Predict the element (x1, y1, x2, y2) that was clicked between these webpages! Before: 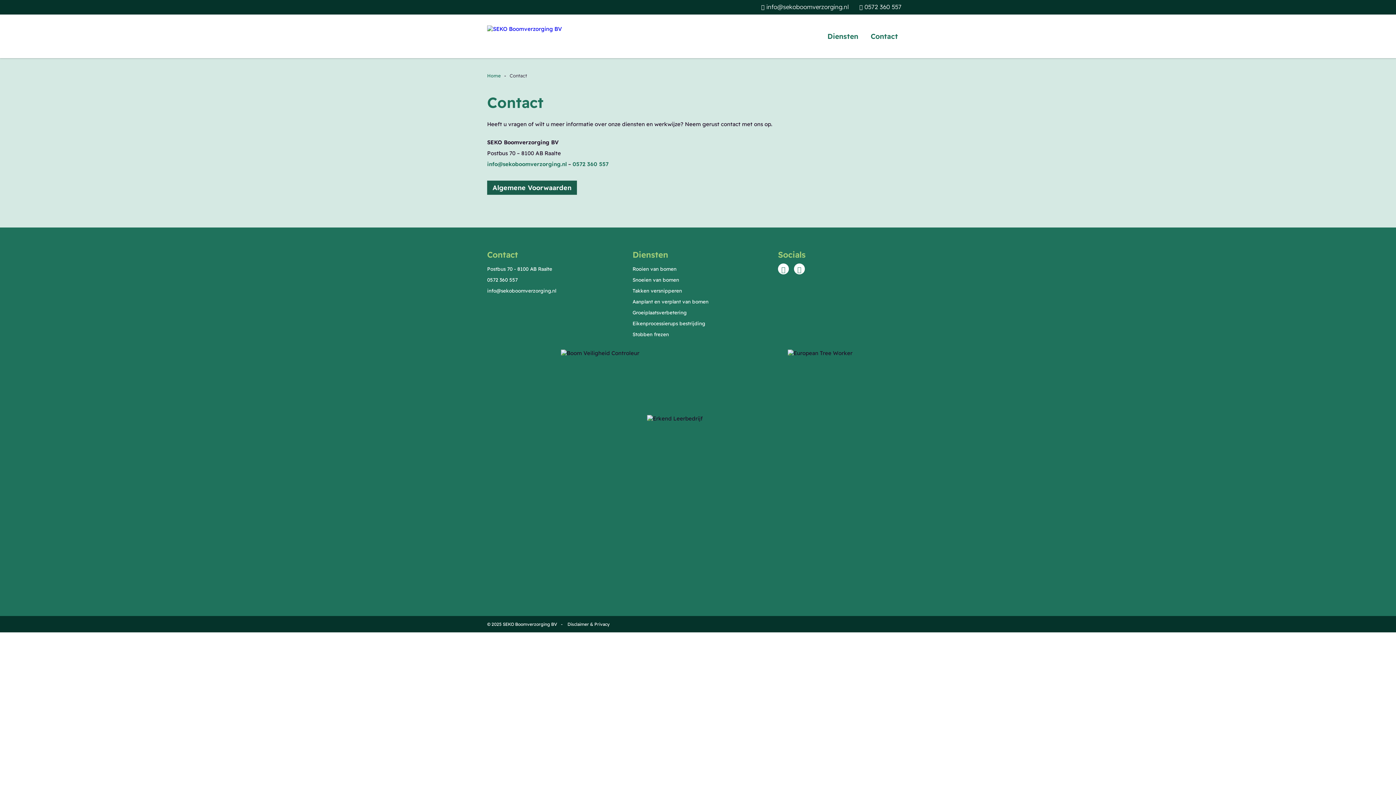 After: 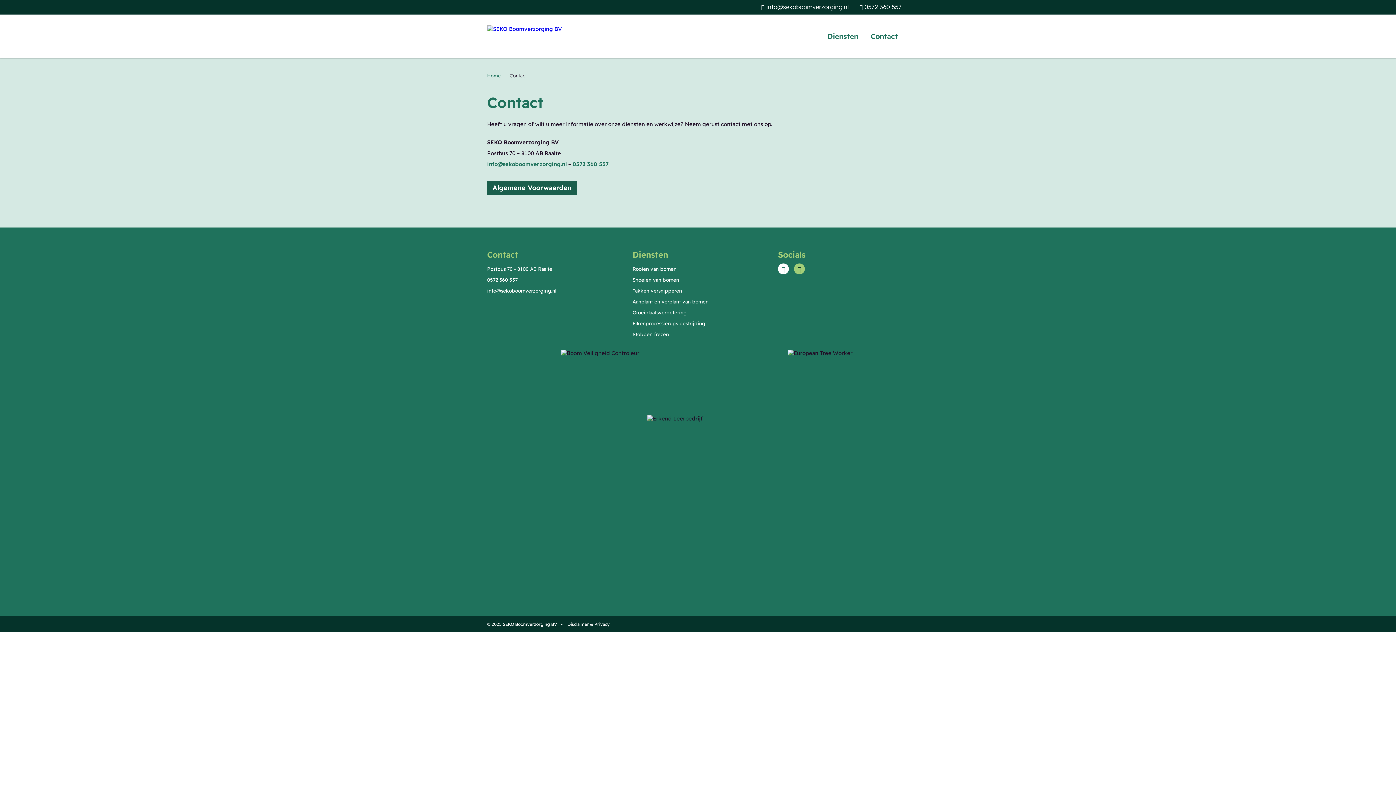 Action: bbox: (794, 263, 805, 274) label: Youtube